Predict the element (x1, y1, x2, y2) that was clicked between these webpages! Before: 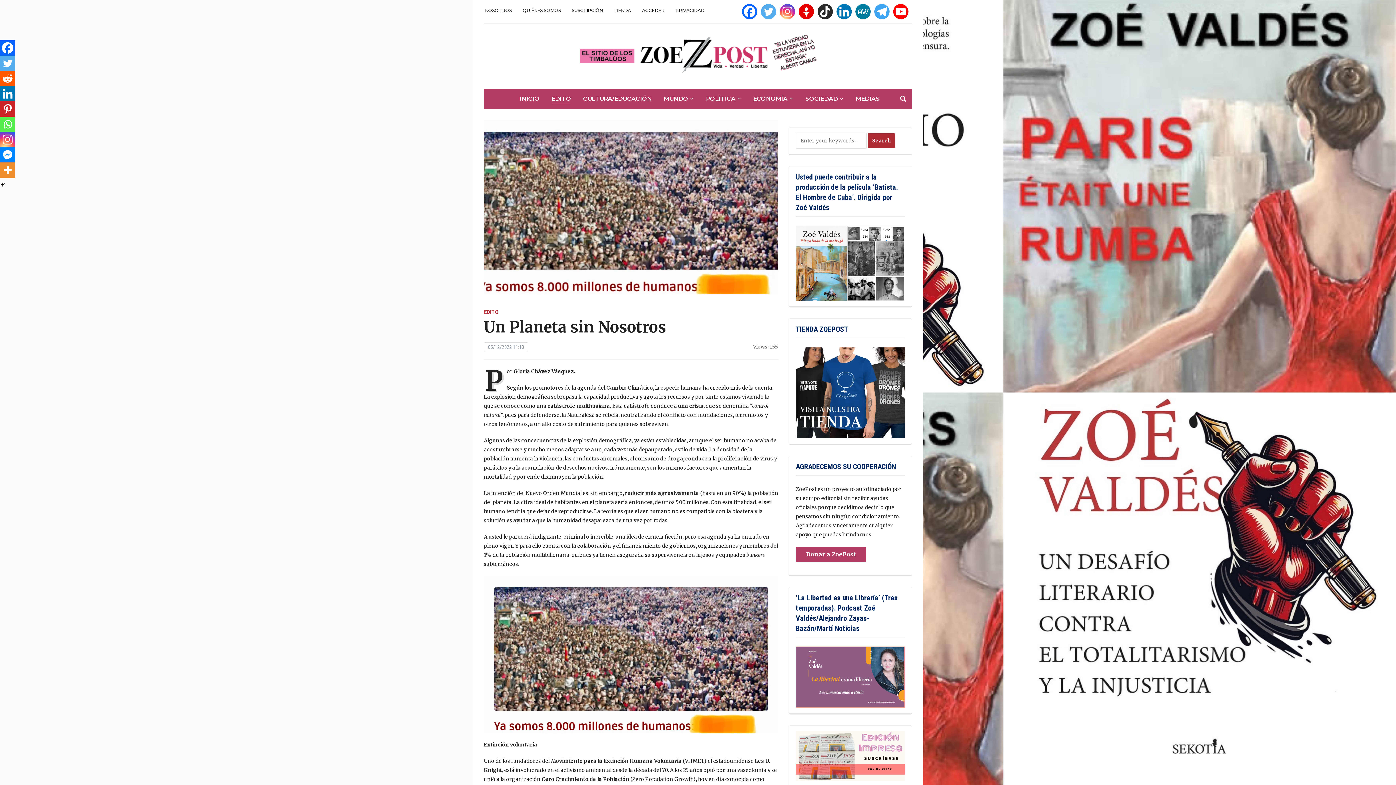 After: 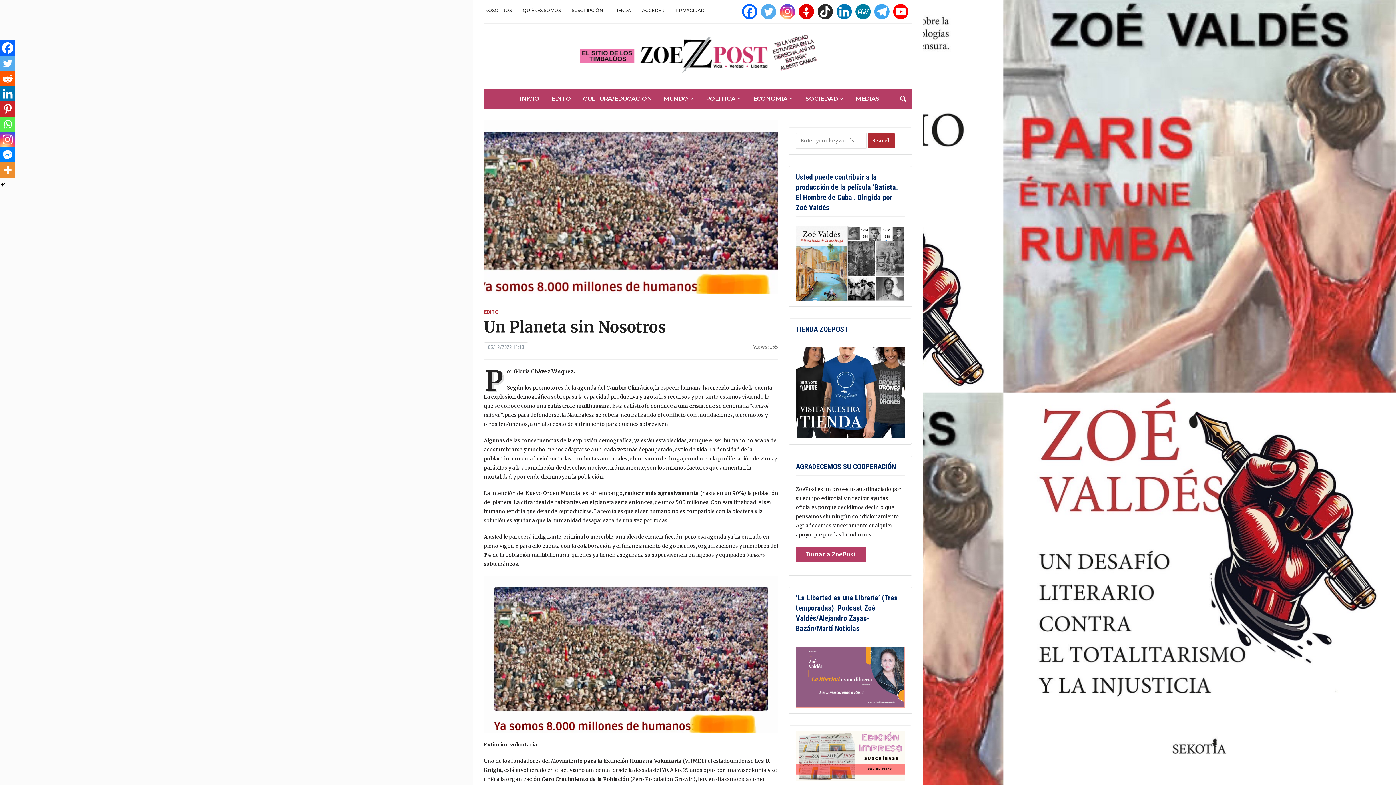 Action: bbox: (572, 3, 602, 16) label: SUSCRIPCIÓN